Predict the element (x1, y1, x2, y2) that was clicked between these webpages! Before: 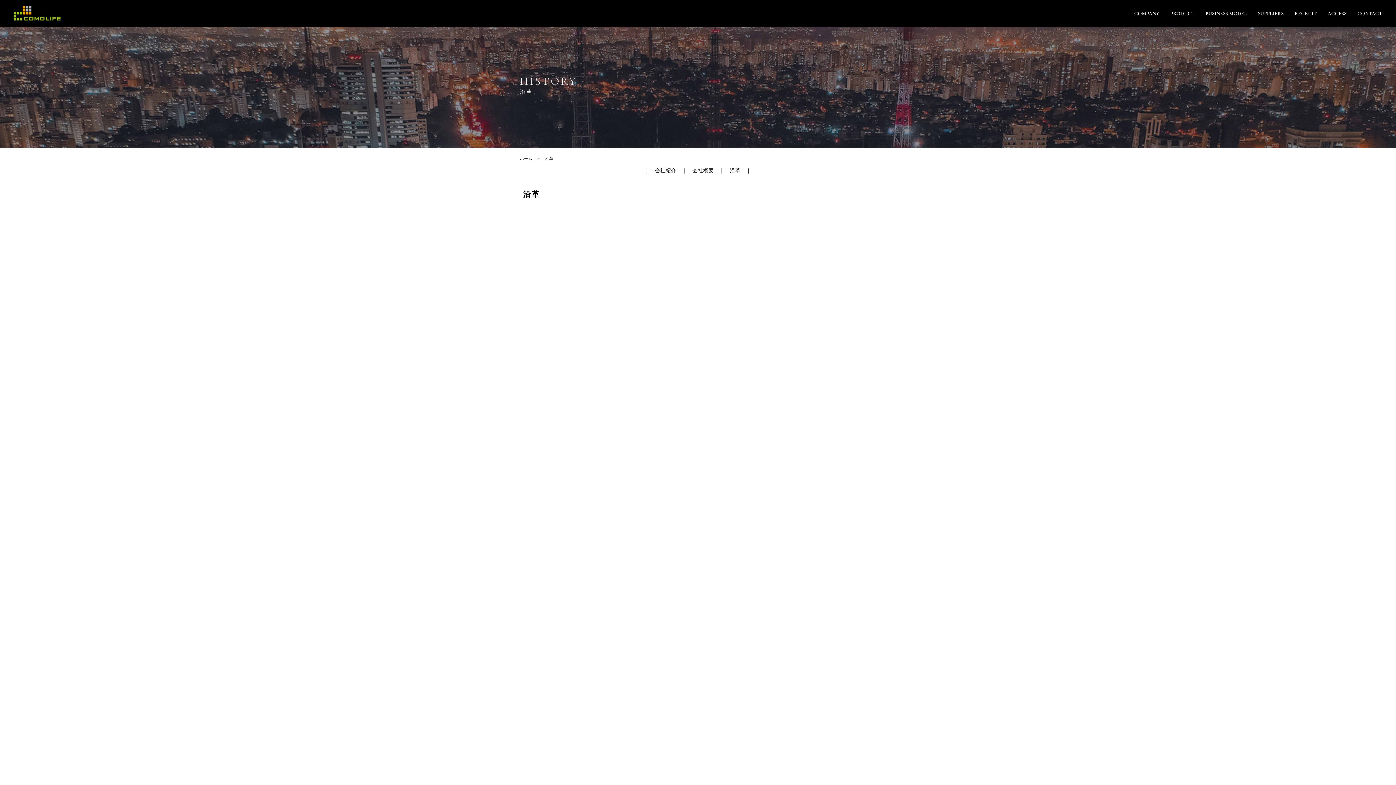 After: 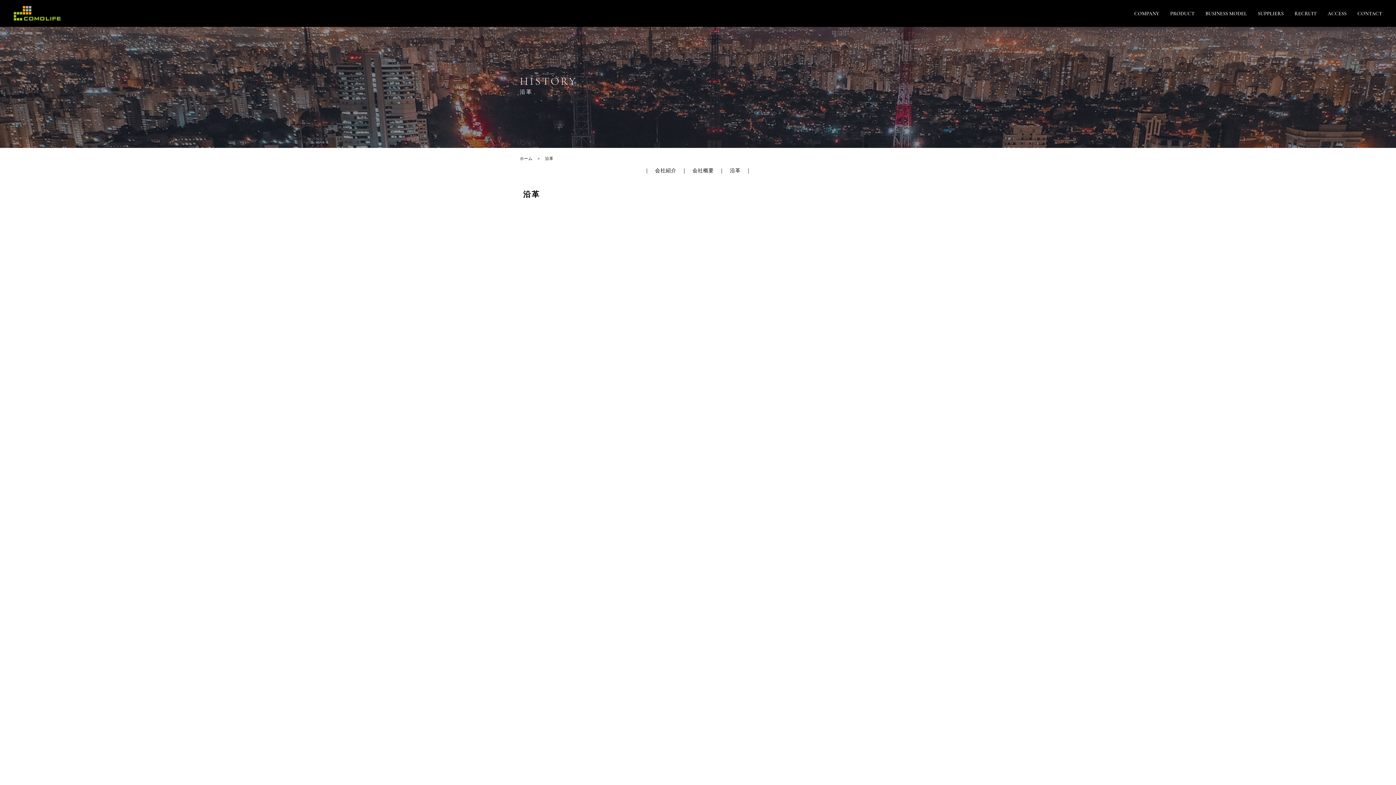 Action: bbox: (1289, 7, 1322, 20) label: RECRUIT